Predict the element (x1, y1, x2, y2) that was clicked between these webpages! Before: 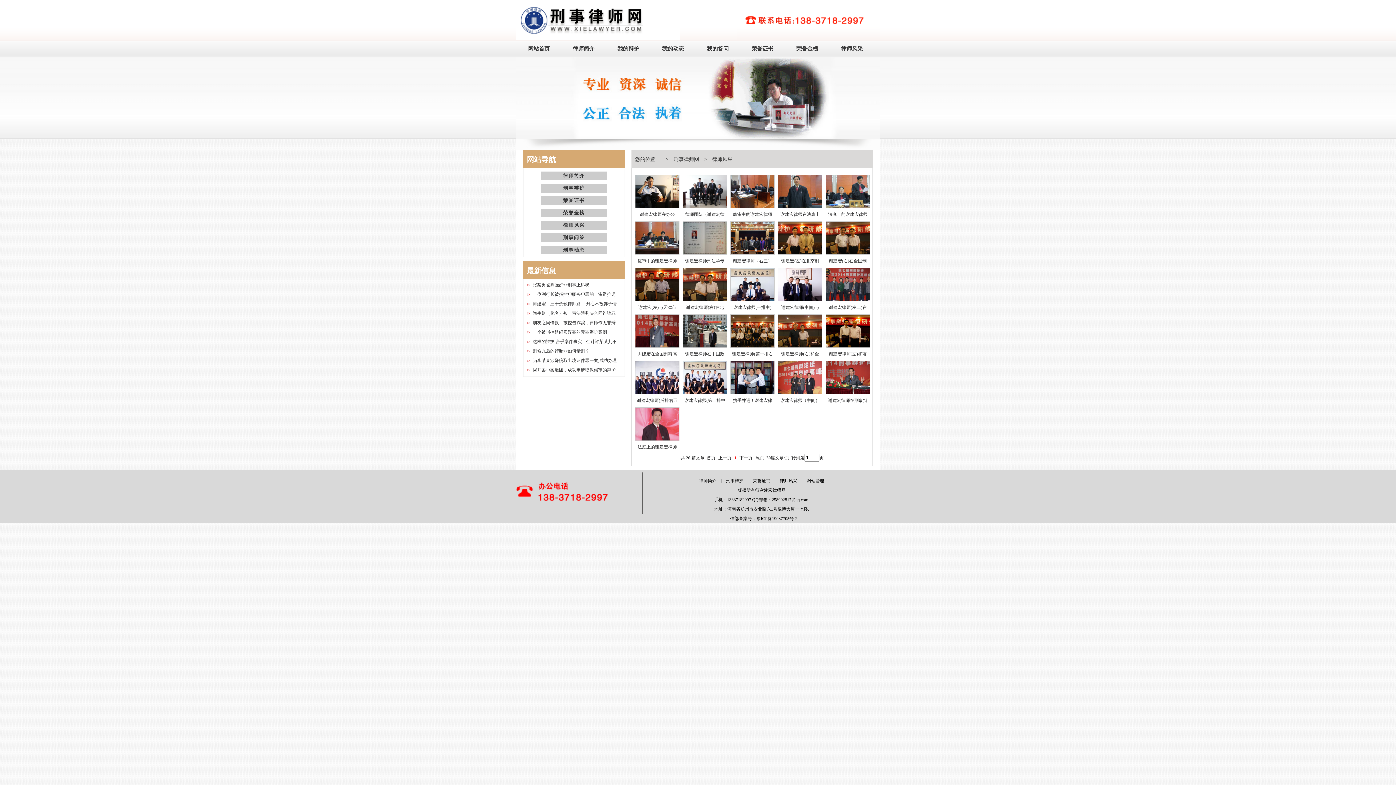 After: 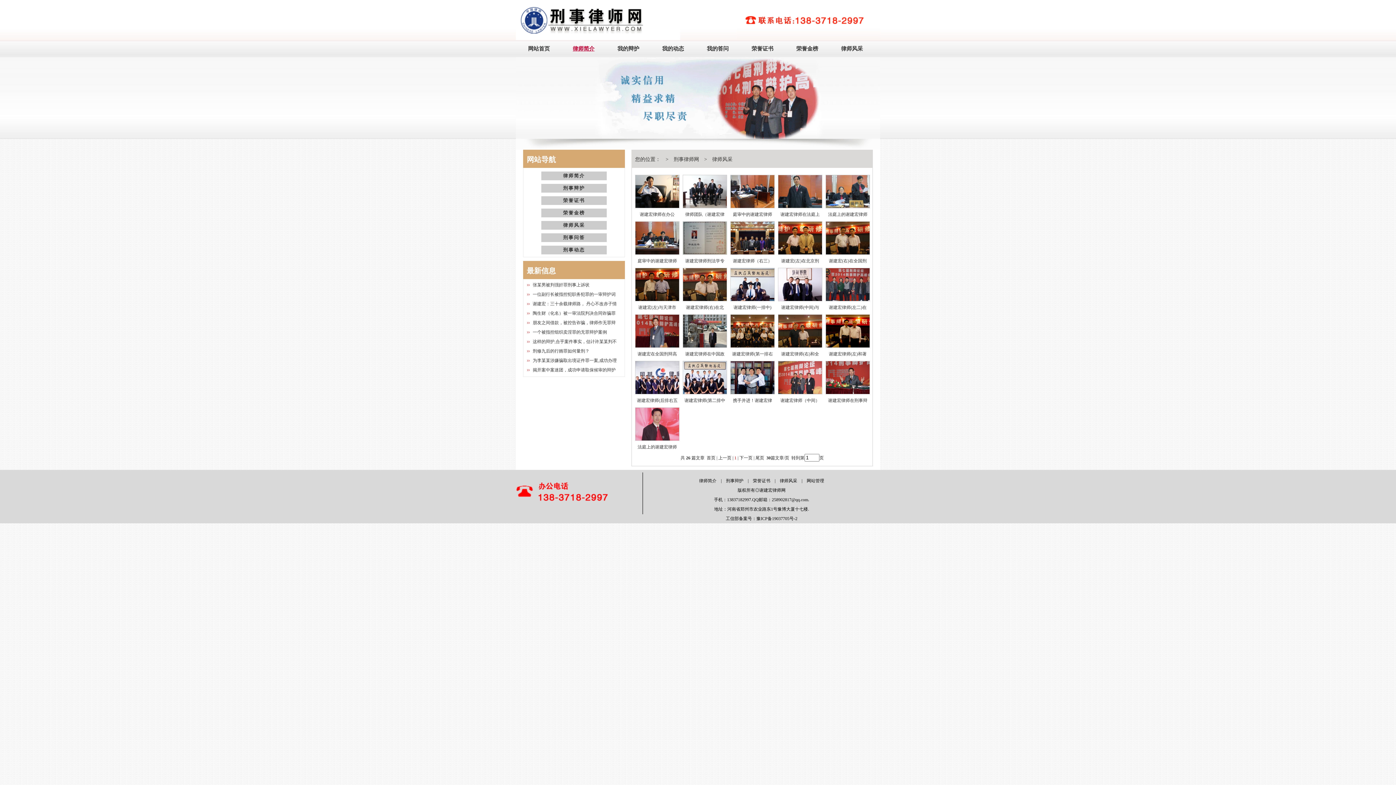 Action: label: 律师简介 bbox: (561, 40, 606, 55)